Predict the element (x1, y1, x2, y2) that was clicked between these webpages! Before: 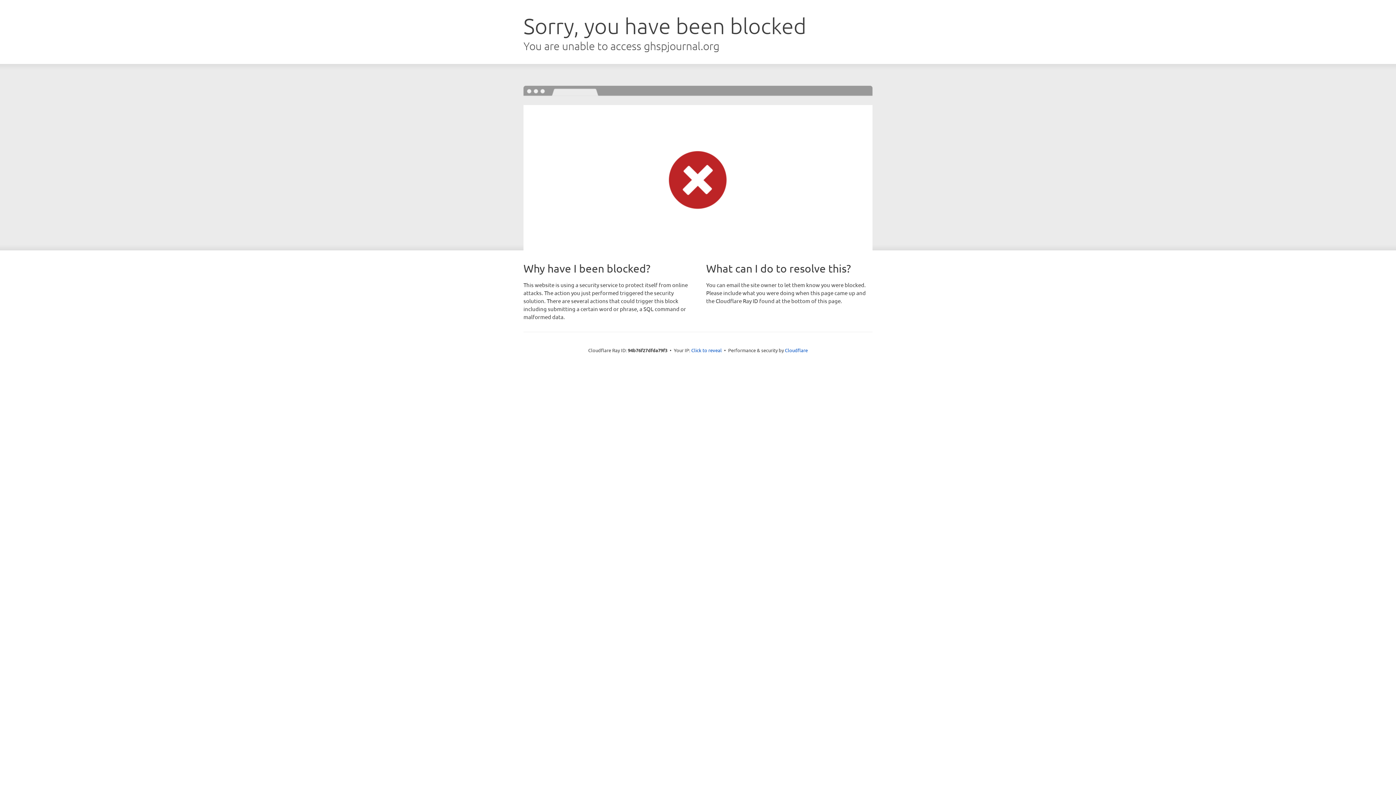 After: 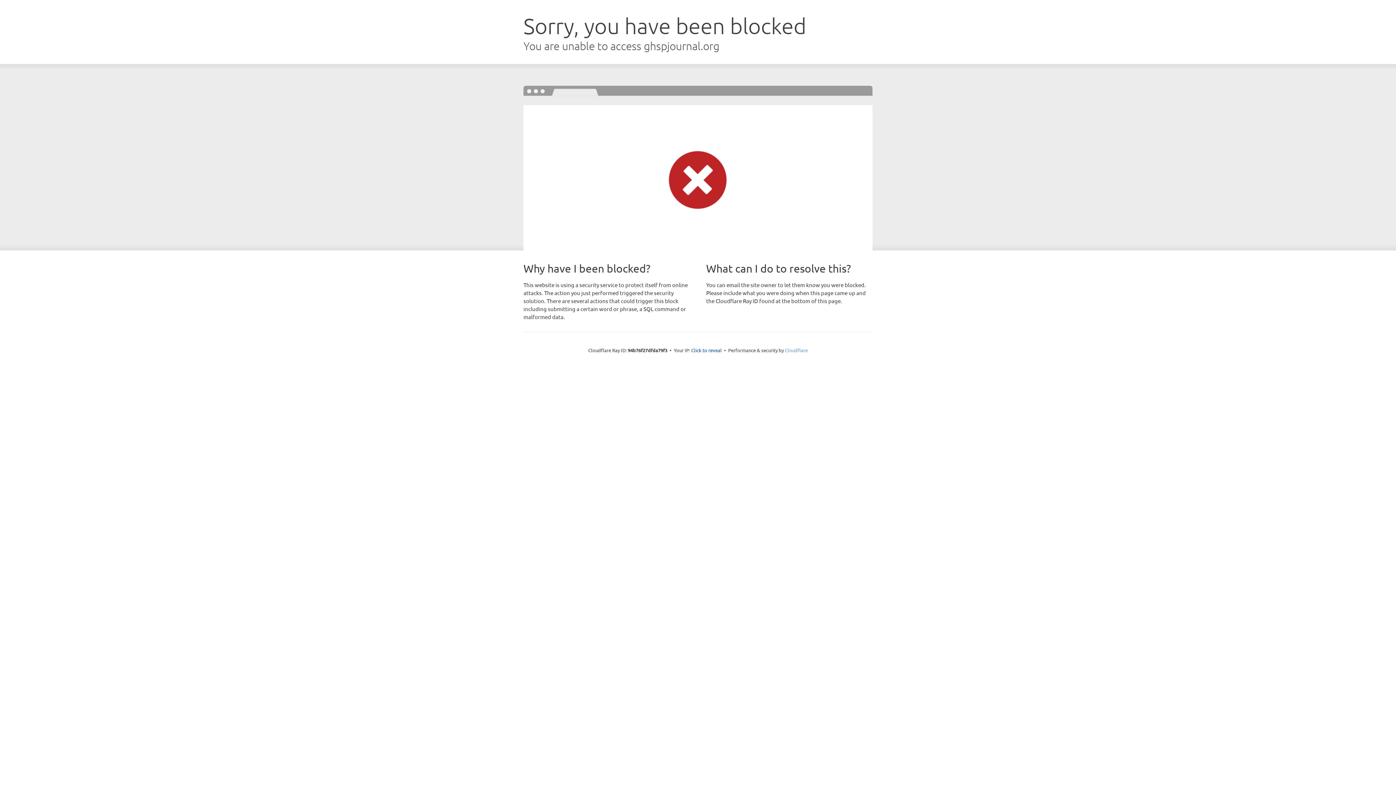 Action: bbox: (785, 347, 808, 353) label: Cloudflare